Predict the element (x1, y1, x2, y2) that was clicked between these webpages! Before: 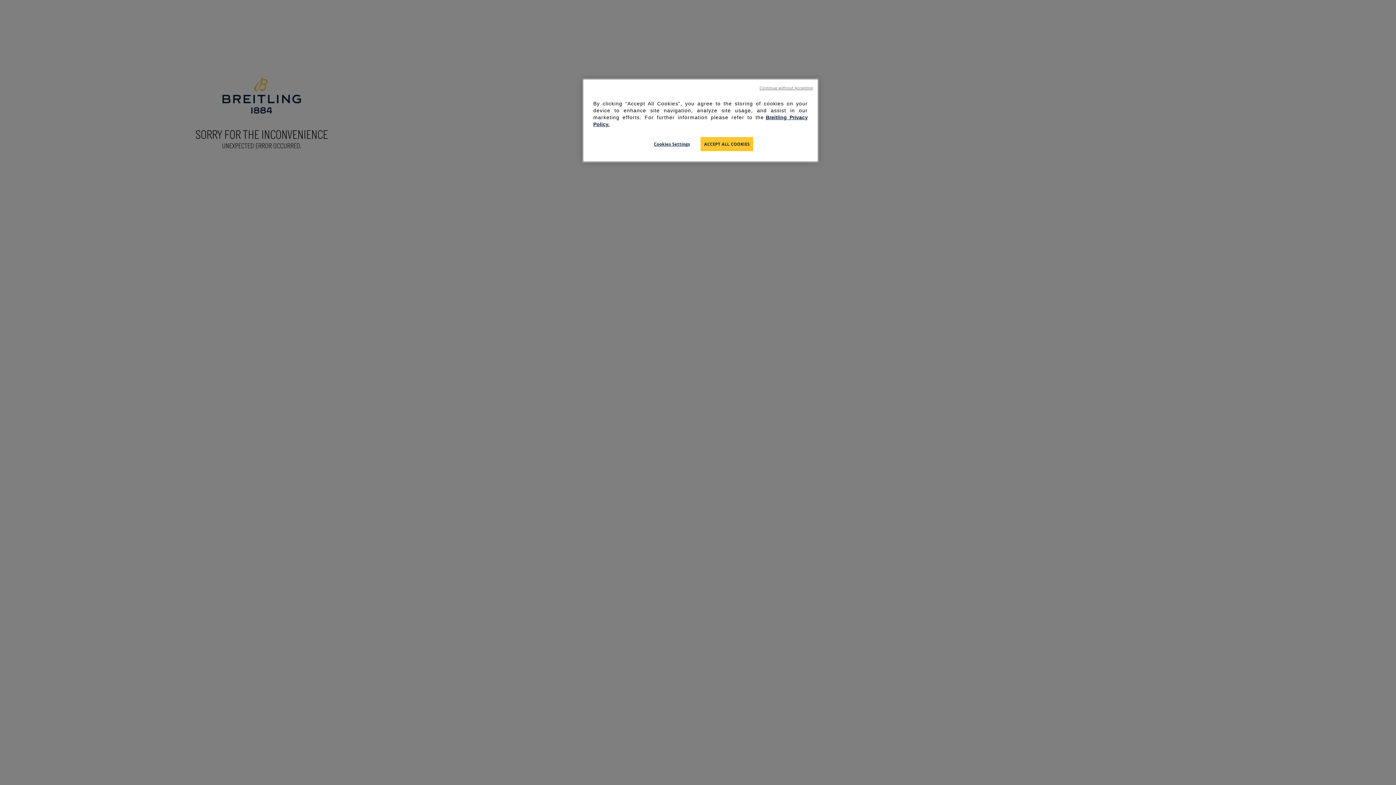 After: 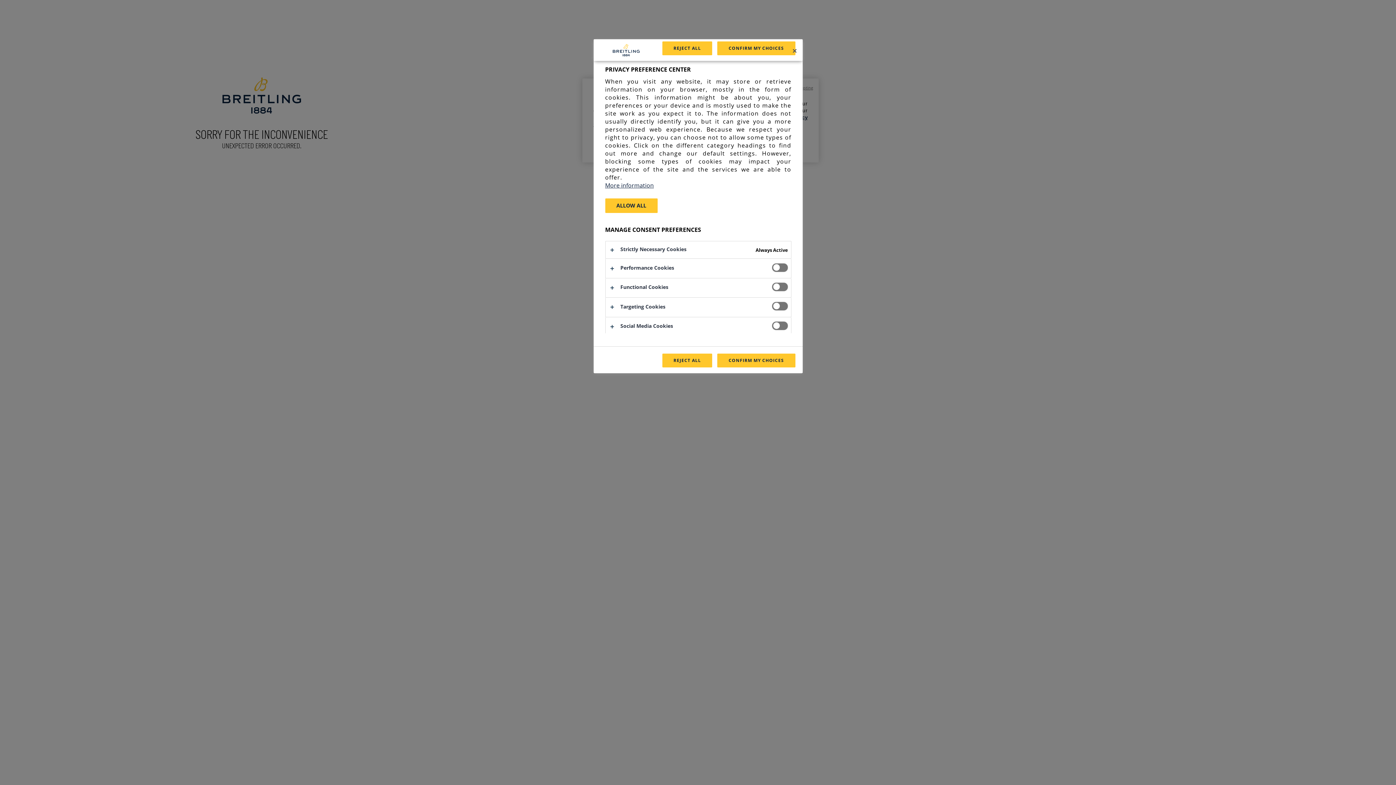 Action: label: Cookies Settings bbox: (647, 137, 696, 151)